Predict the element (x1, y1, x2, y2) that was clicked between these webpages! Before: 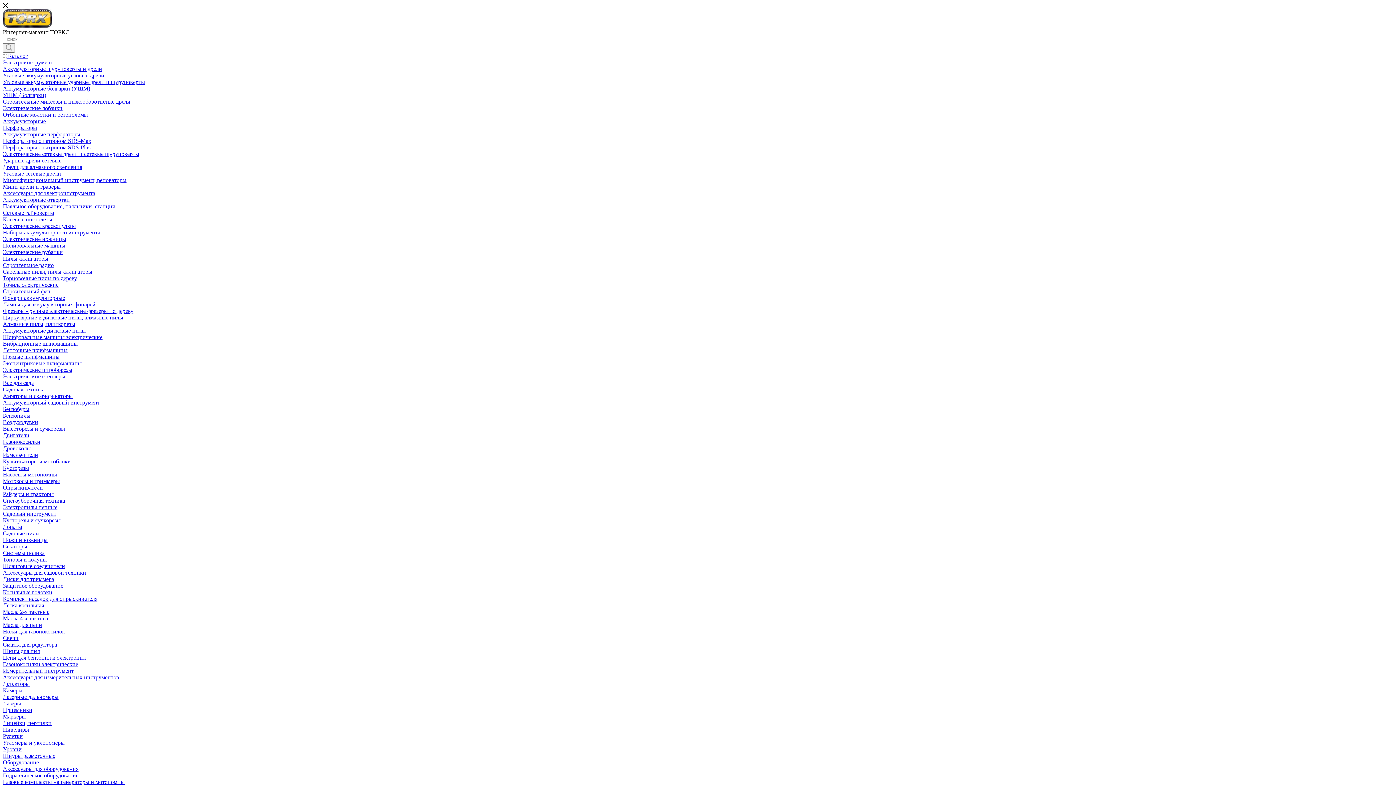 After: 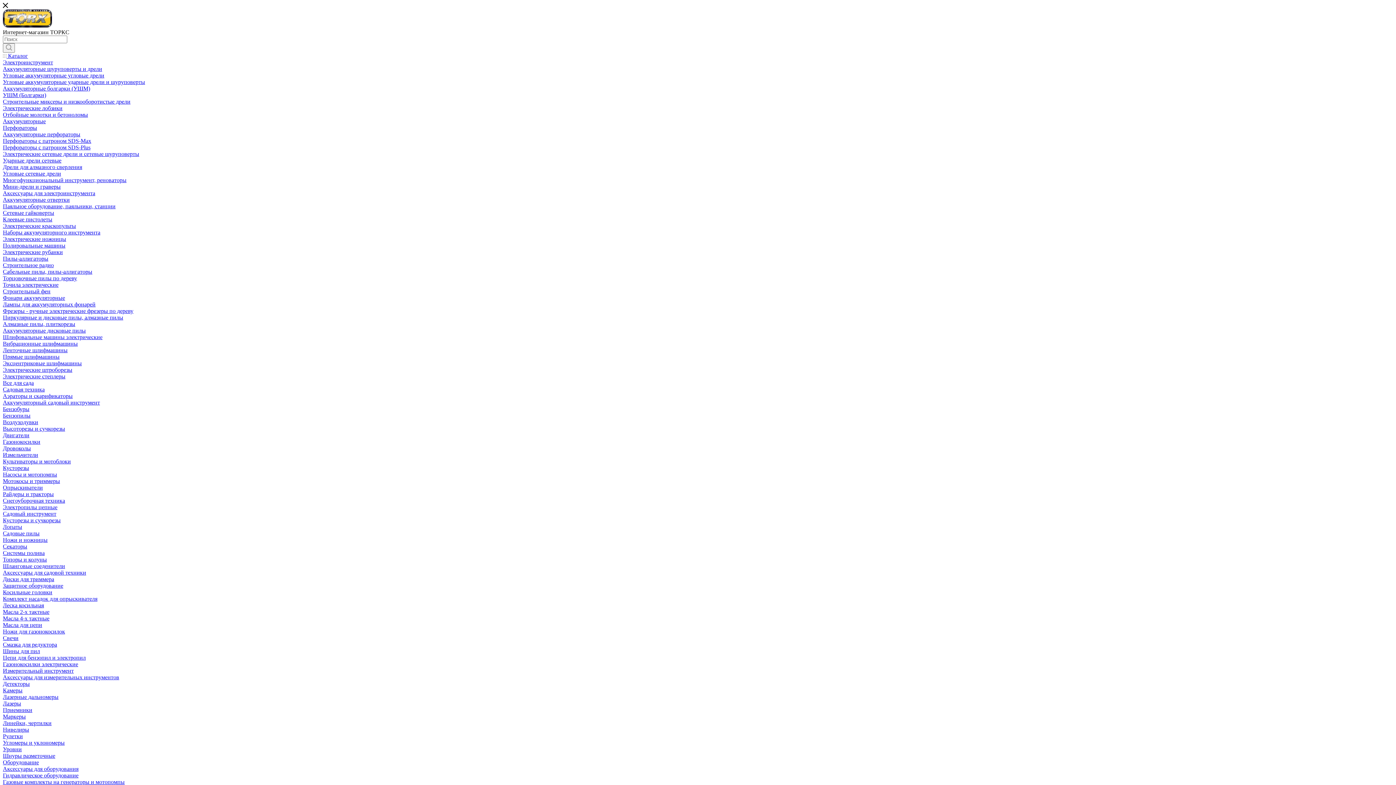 Action: label: Фонари аккумуляторные bbox: (2, 294, 65, 301)